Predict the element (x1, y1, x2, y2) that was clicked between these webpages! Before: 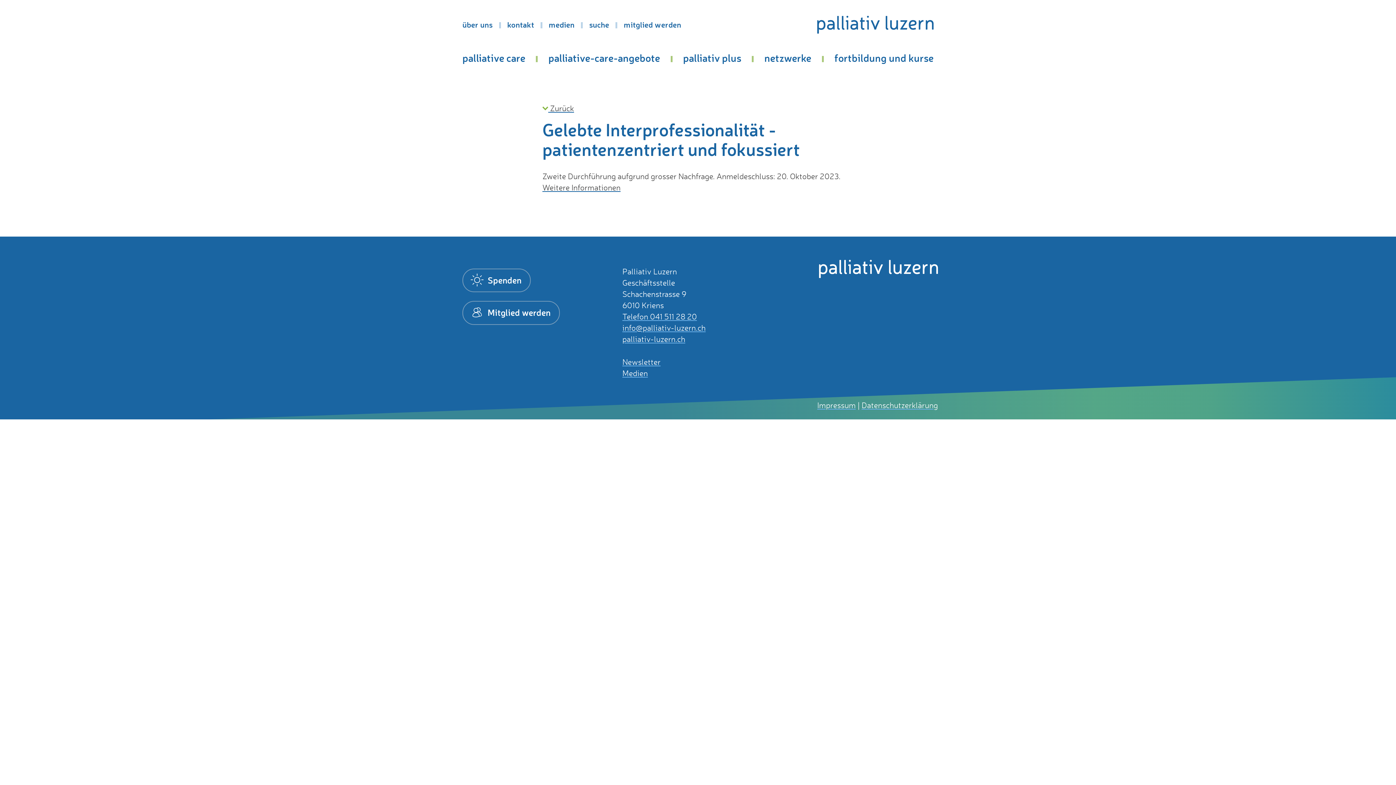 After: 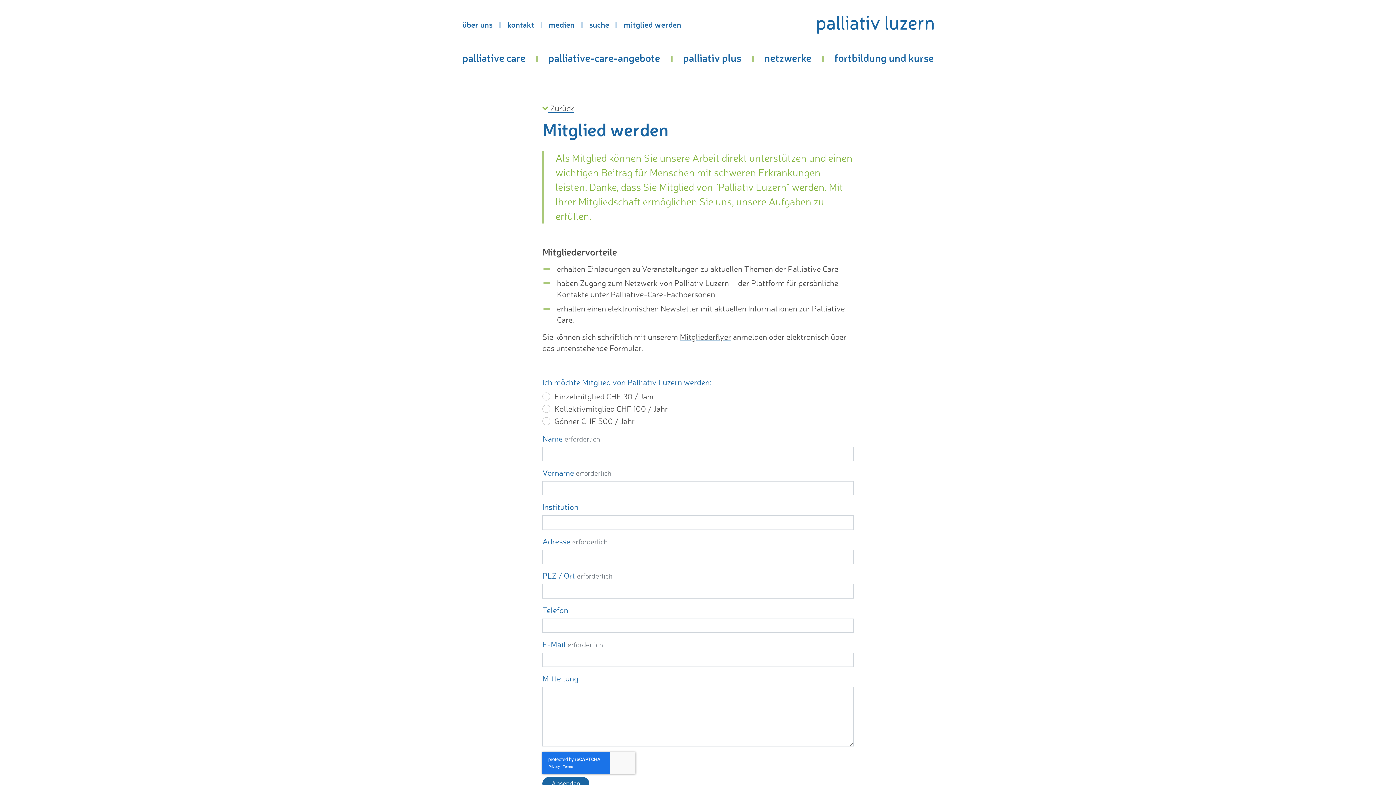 Action: bbox: (617, 8, 681, 37) label: mitglied werden